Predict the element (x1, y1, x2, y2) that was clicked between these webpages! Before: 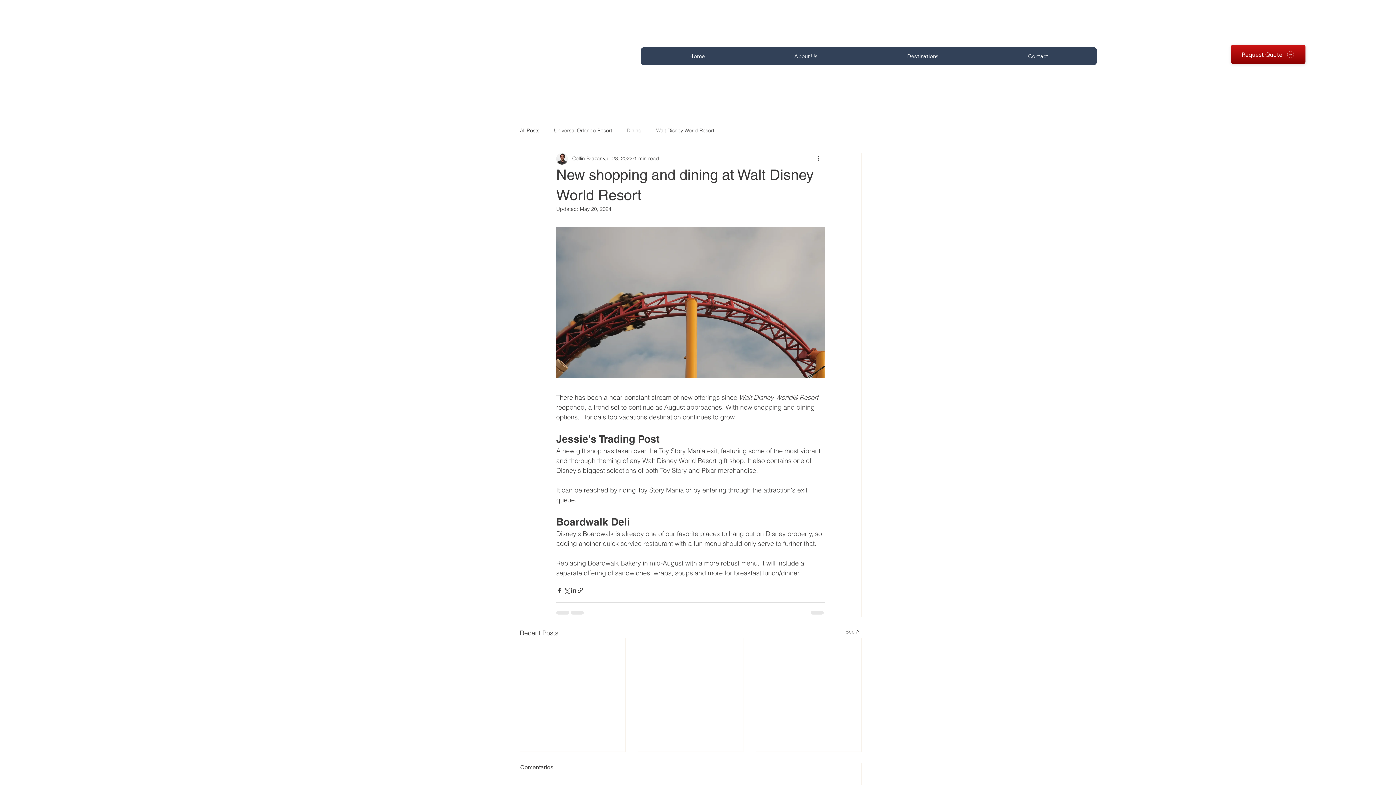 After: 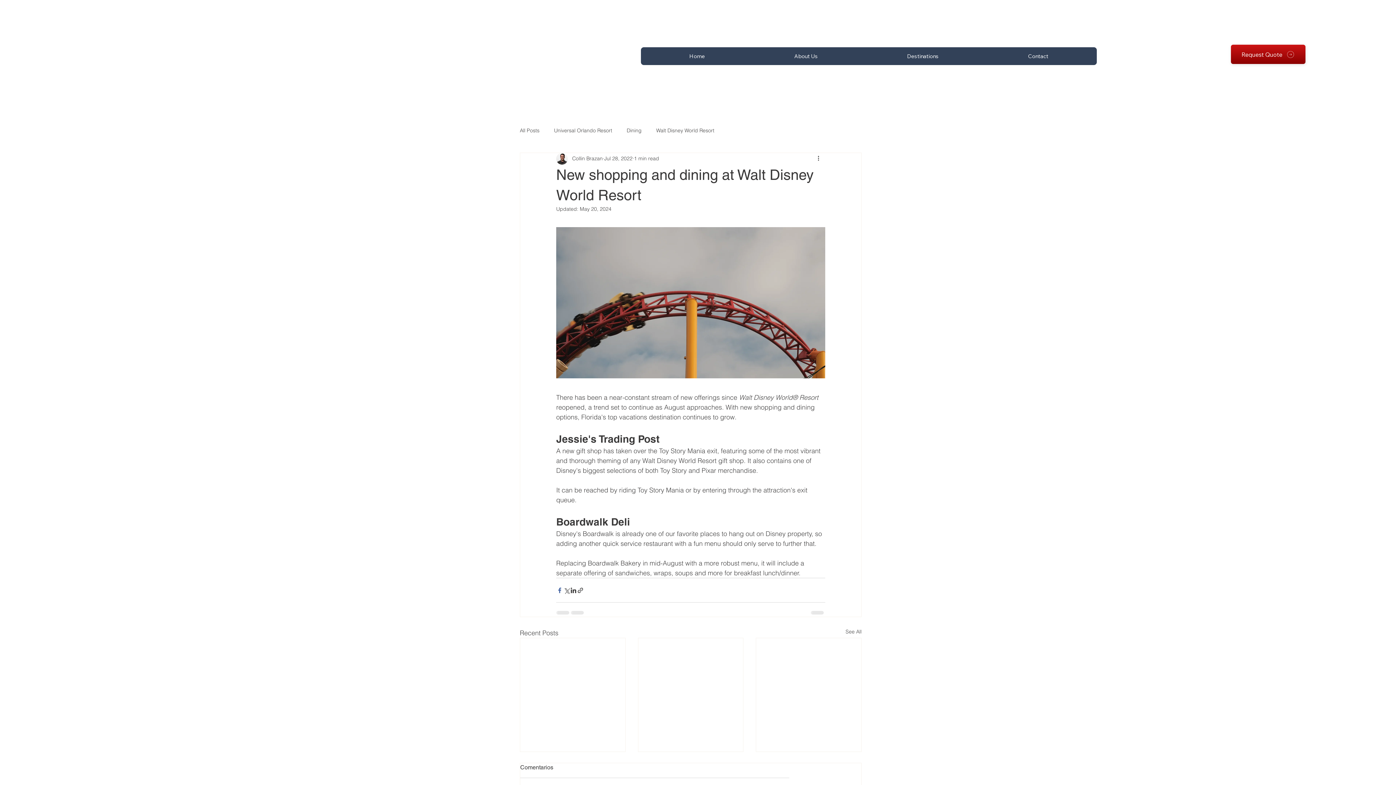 Action: label: Share via Facebook bbox: (556, 587, 563, 594)